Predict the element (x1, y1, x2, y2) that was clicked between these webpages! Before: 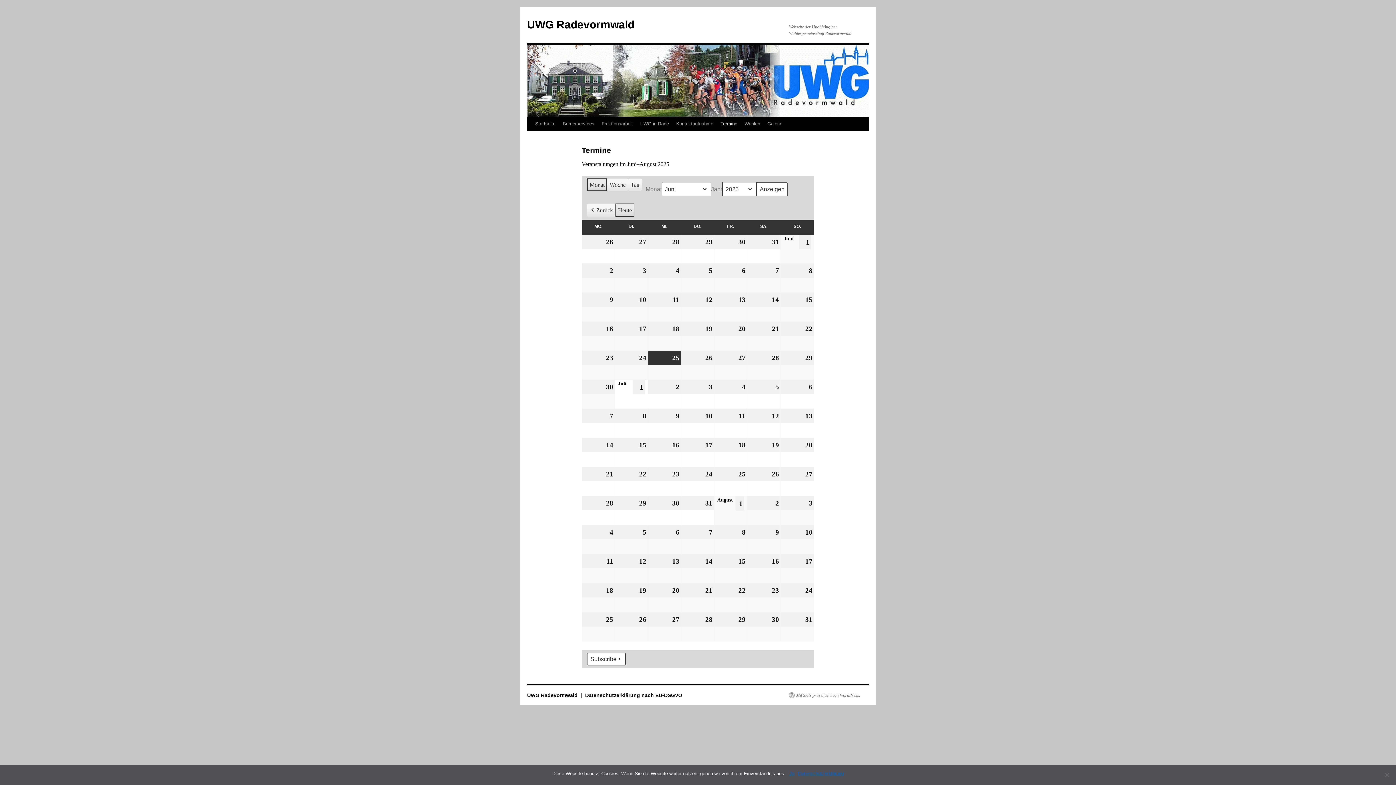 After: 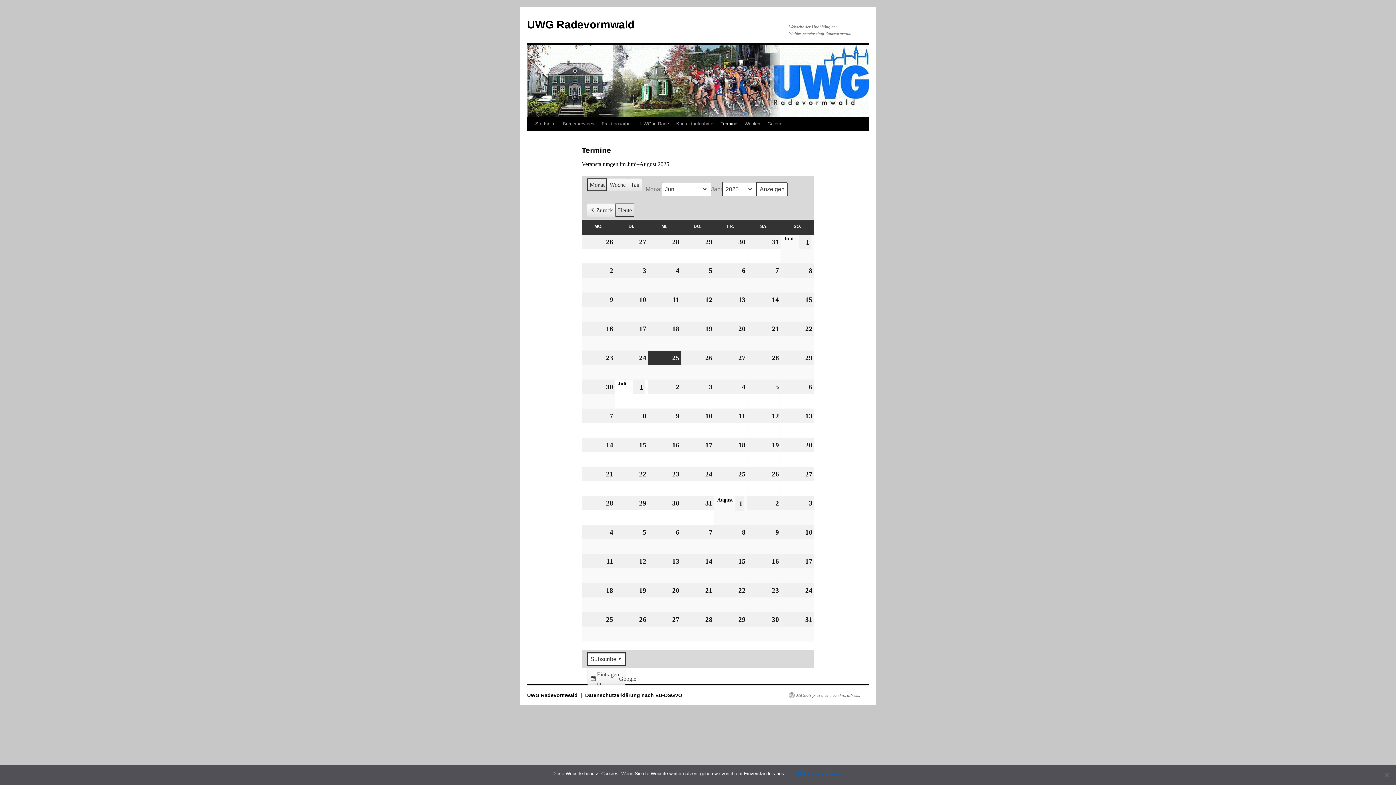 Action: bbox: (587, 653, 625, 665) label: Subscribe